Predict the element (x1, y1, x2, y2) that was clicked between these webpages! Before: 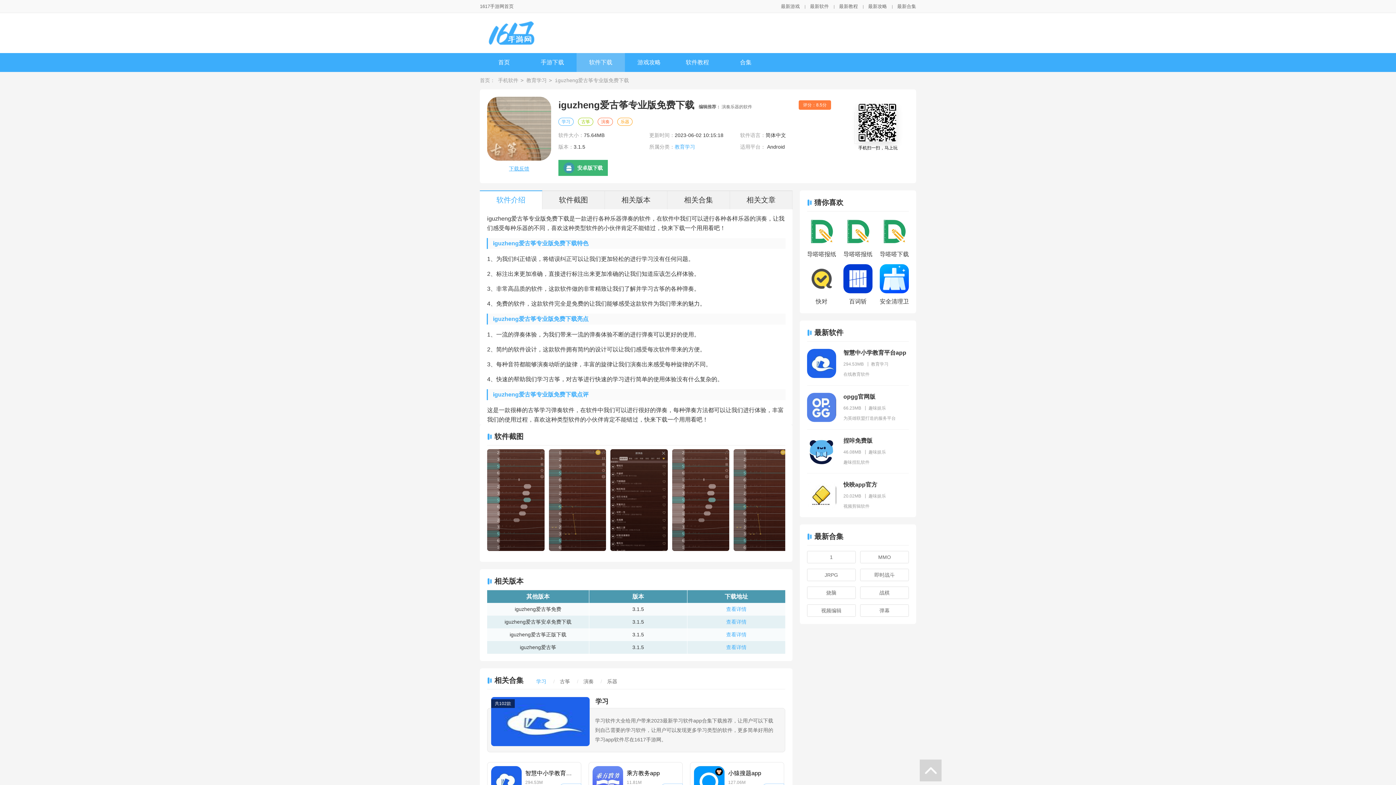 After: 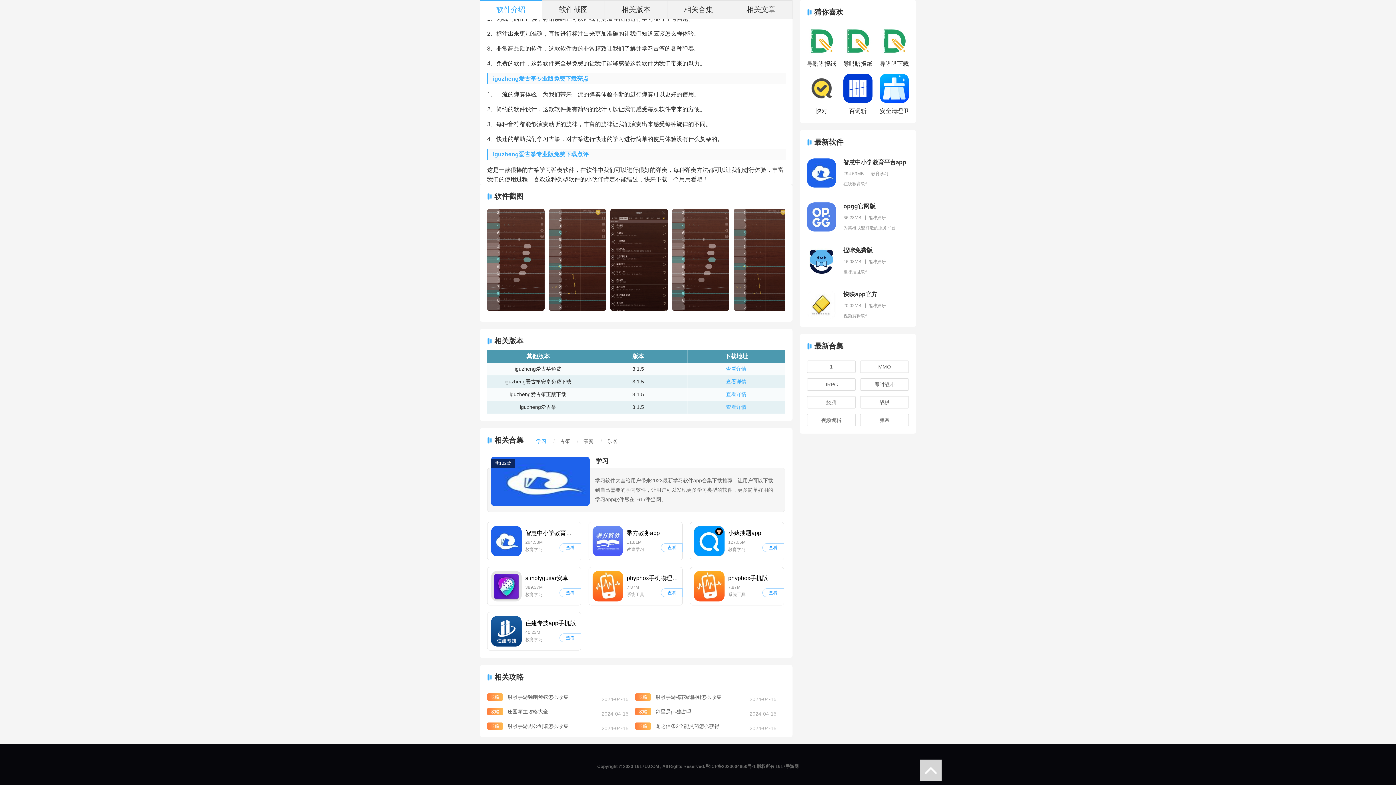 Action: label: 软件截图 bbox: (542, 190, 605, 209)